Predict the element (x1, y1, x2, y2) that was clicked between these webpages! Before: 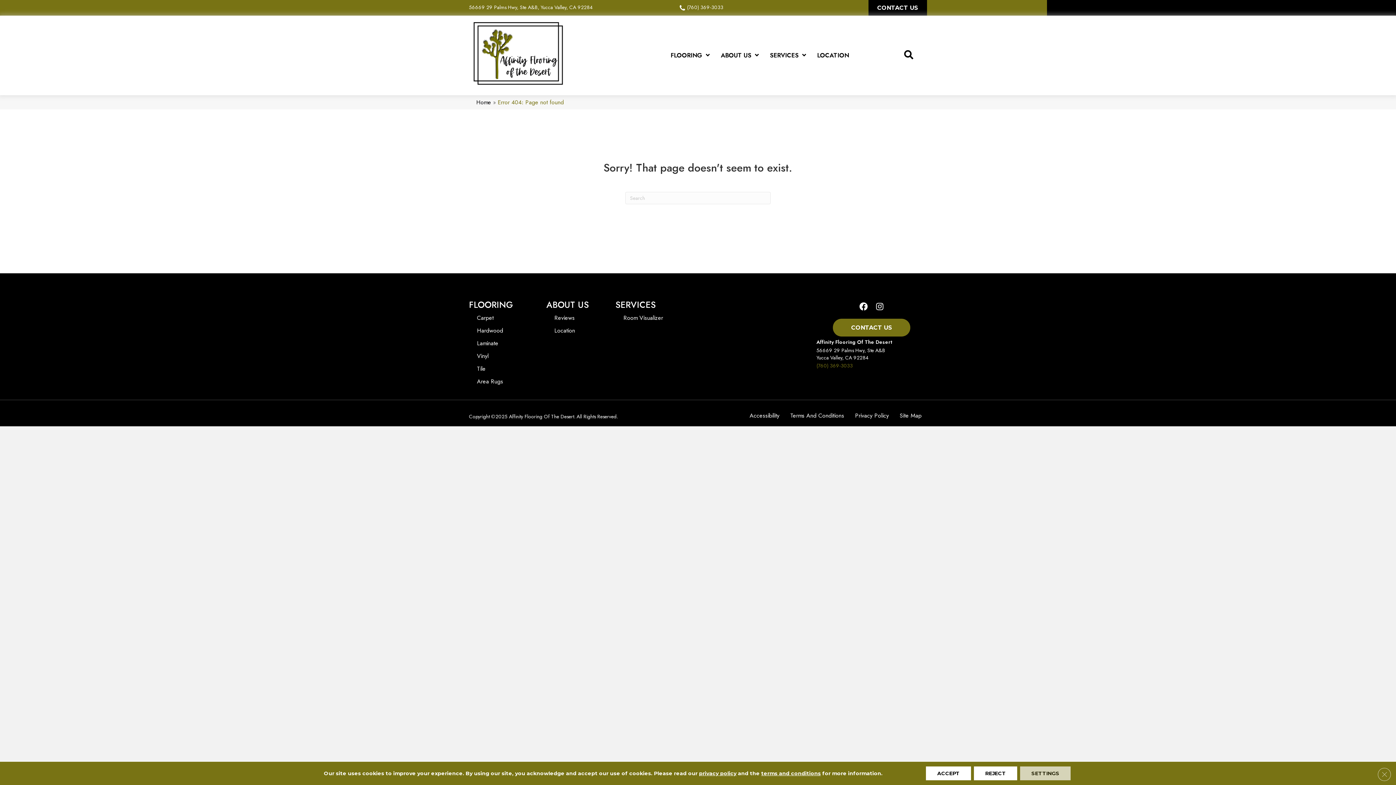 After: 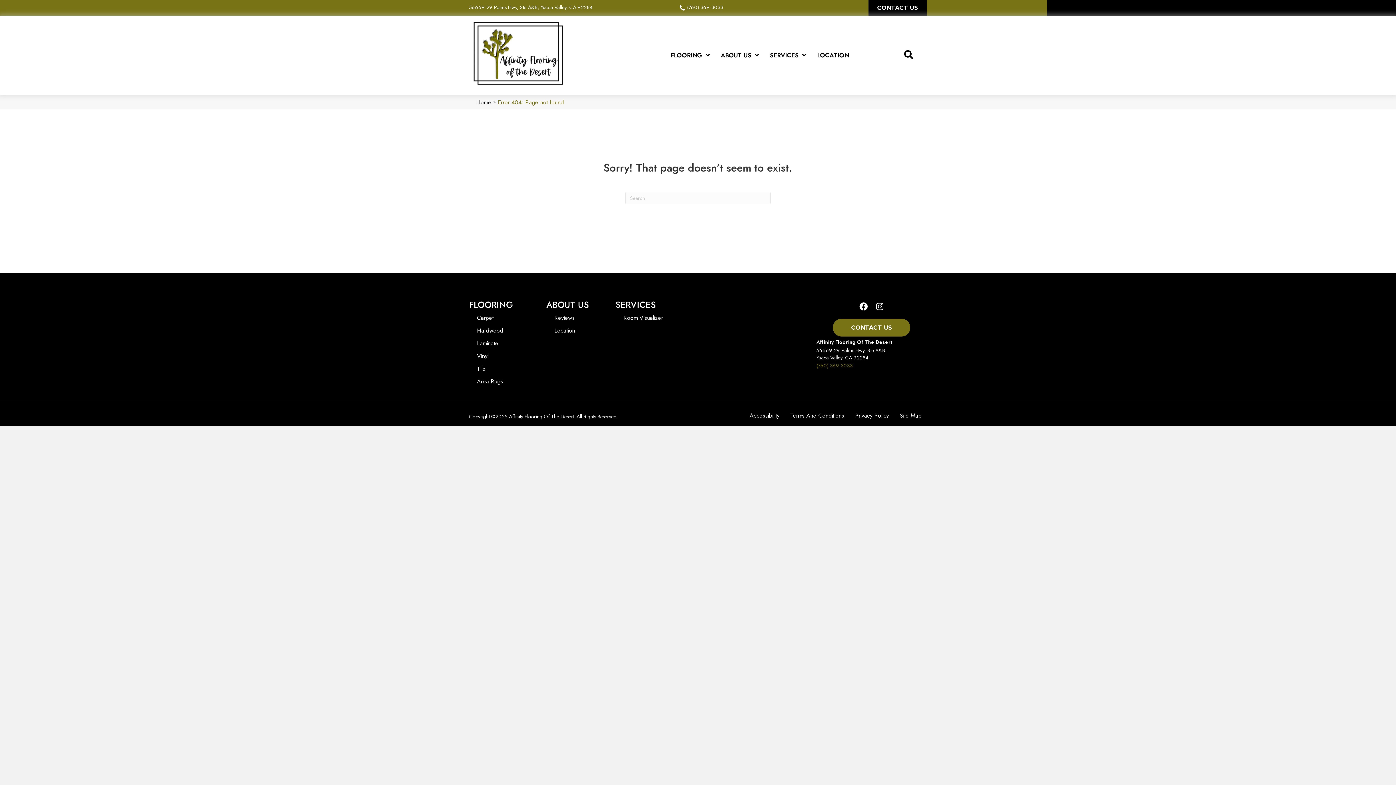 Action: bbox: (1378, 768, 1391, 781) label: Close GDPR Cookie Banner